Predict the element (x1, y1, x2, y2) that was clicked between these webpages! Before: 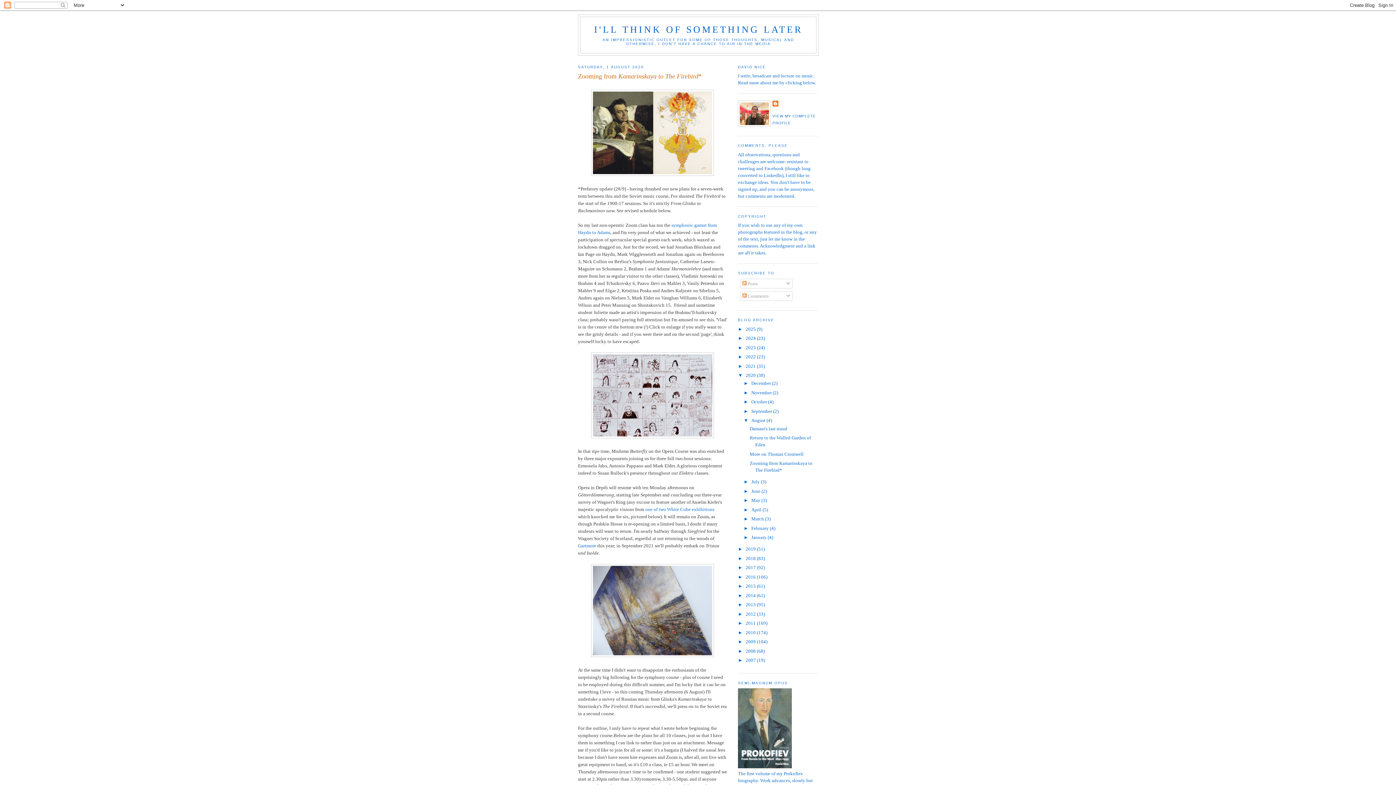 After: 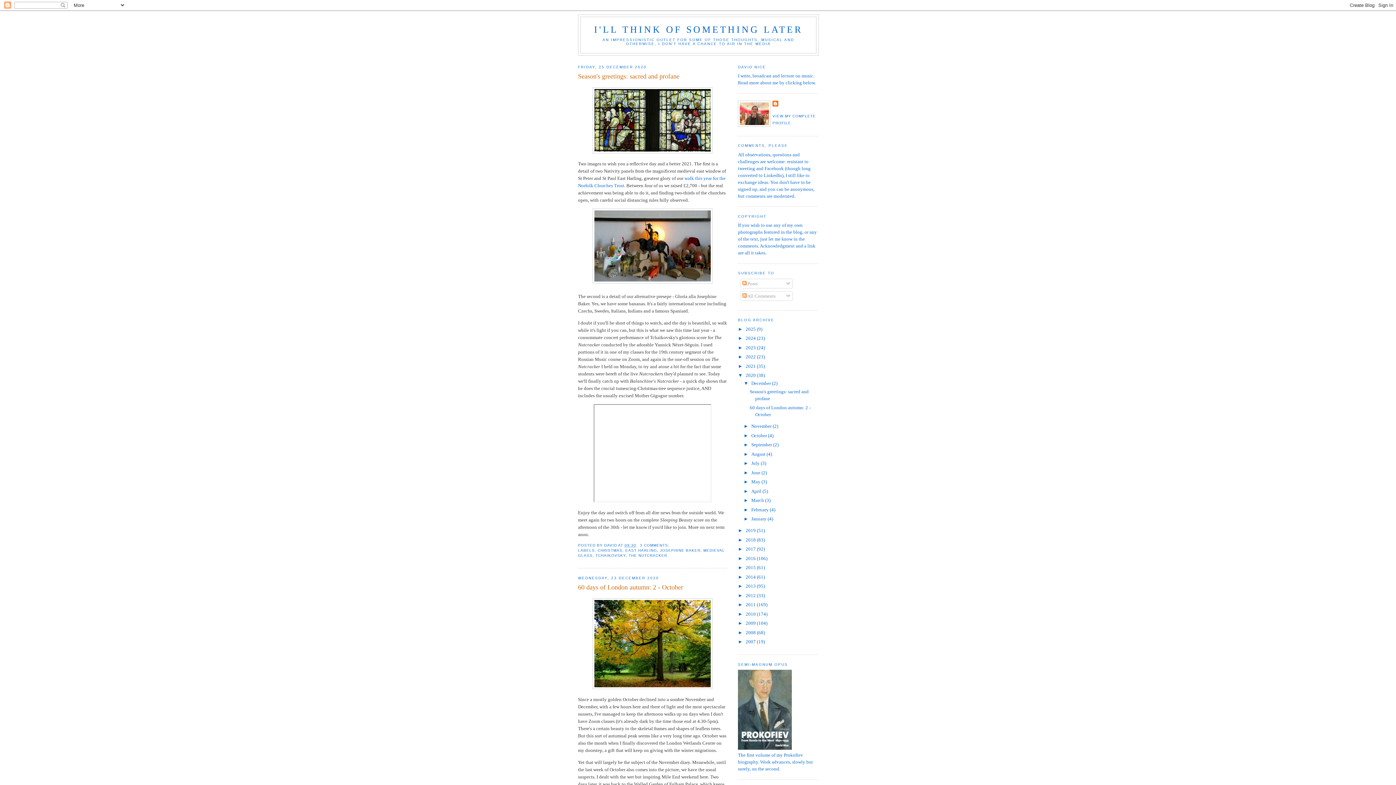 Action: label: 2020  bbox: (745, 372, 757, 378)